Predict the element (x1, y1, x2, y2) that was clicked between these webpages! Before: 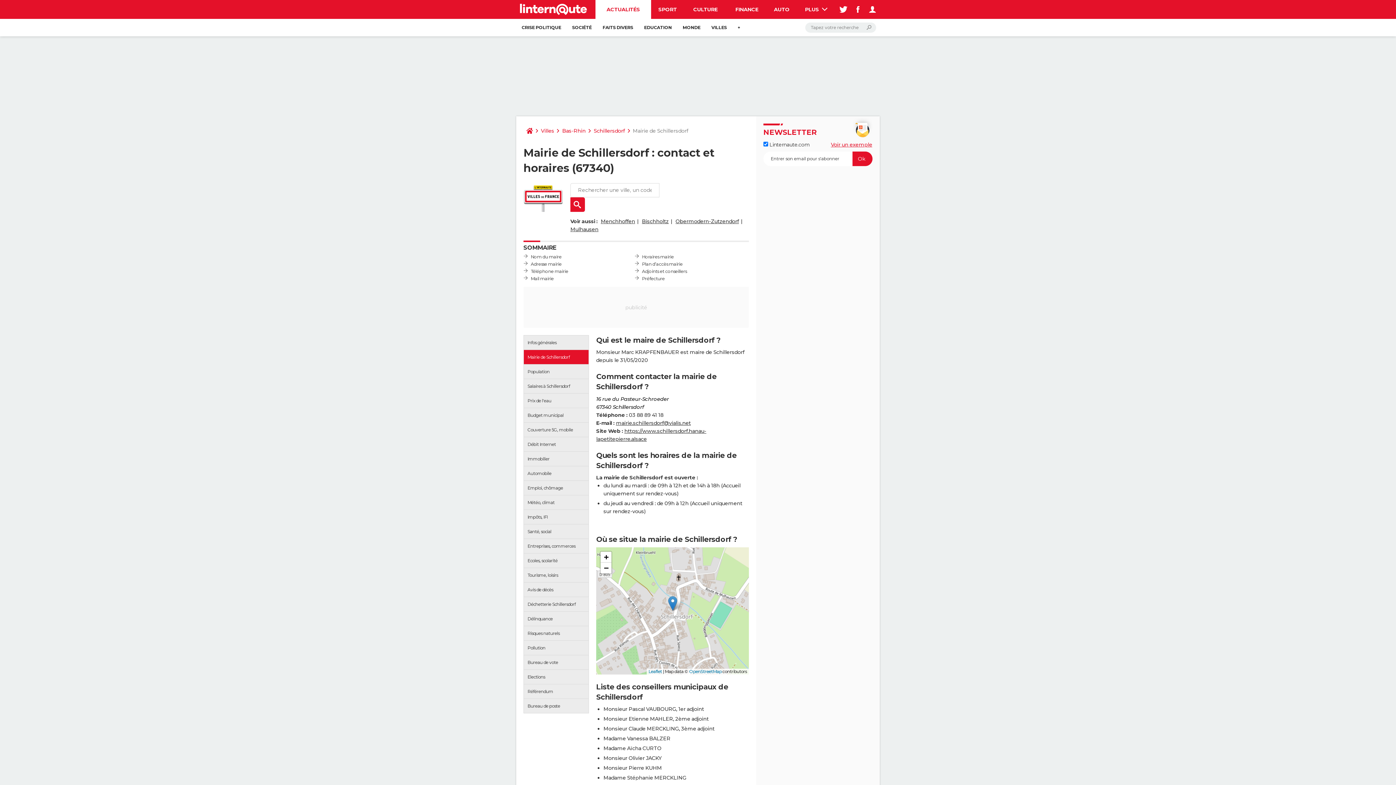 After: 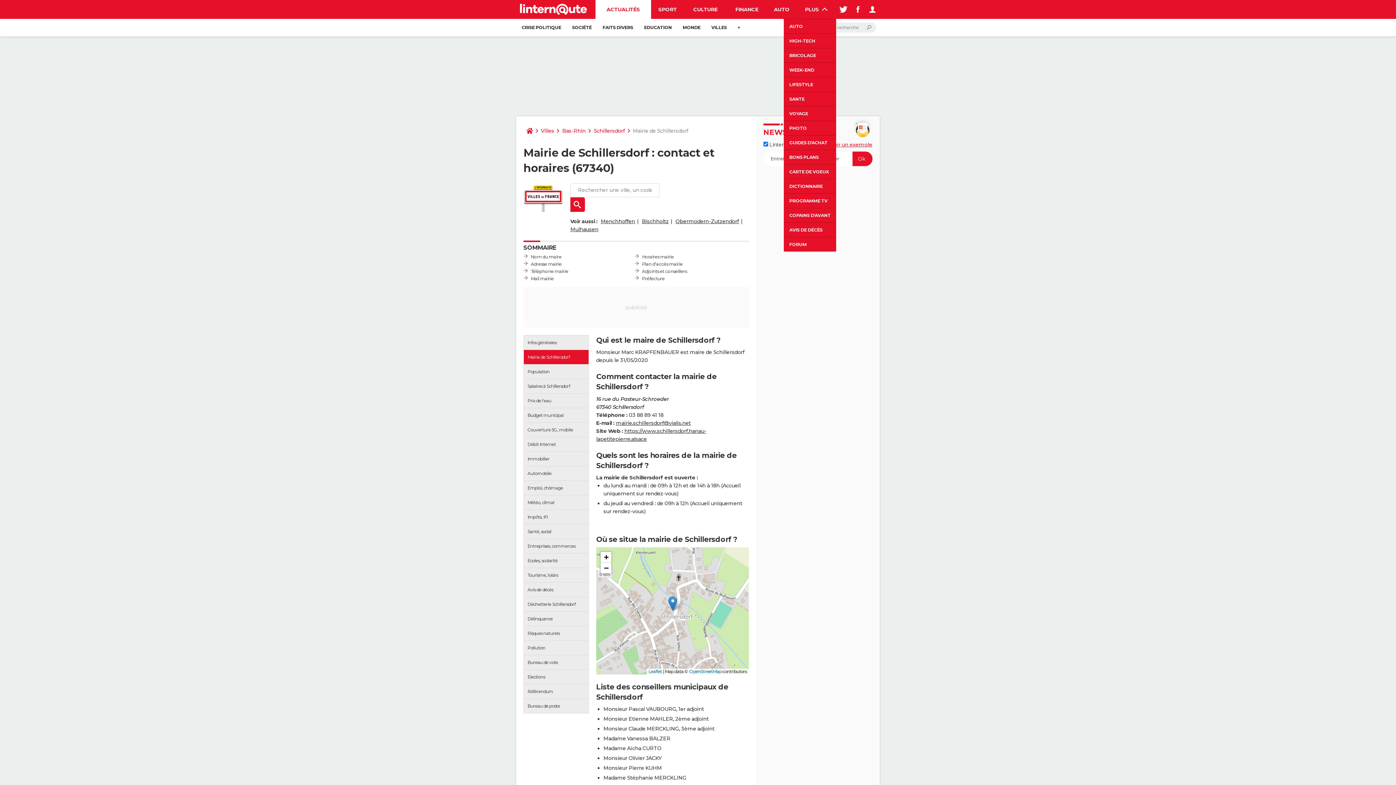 Action: bbox: (796, 0, 836, 18) label: PLUS 